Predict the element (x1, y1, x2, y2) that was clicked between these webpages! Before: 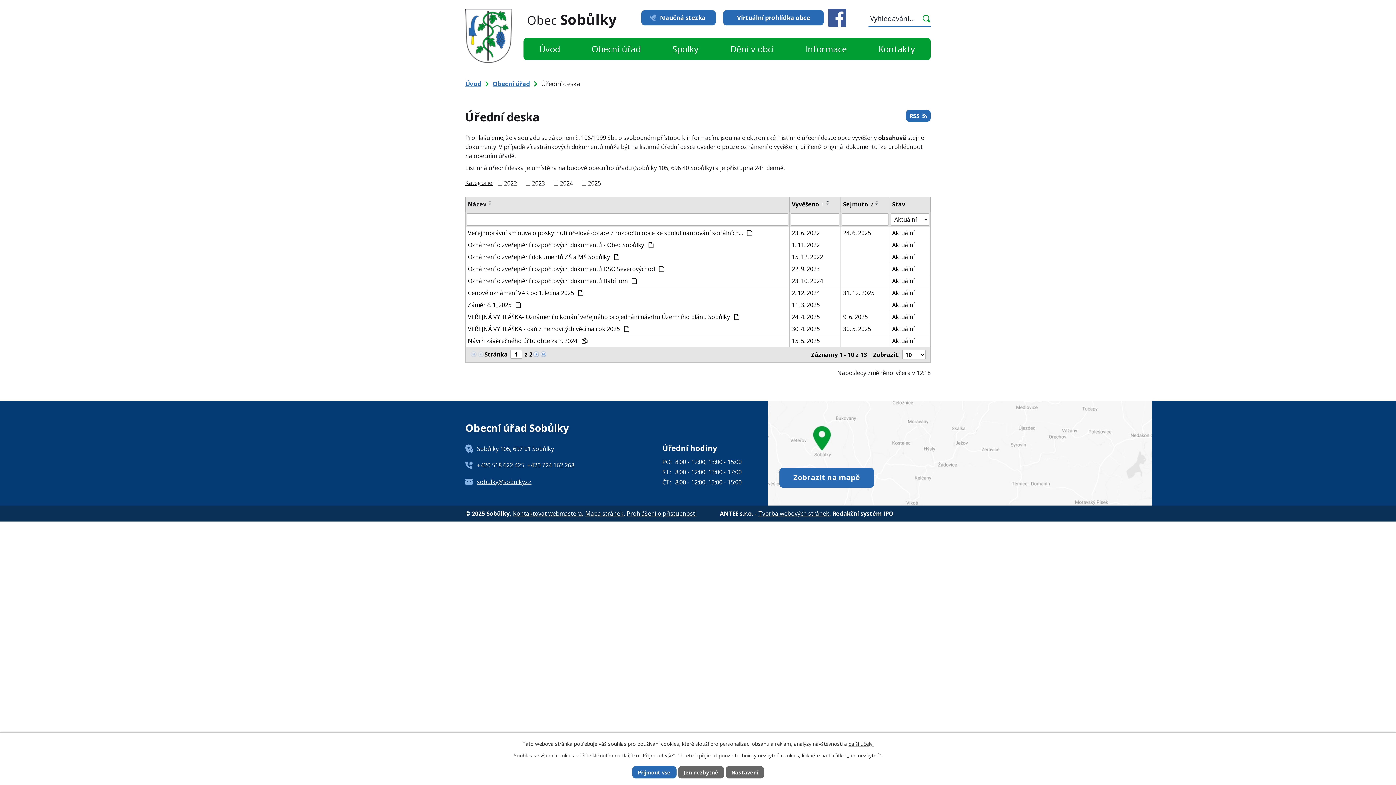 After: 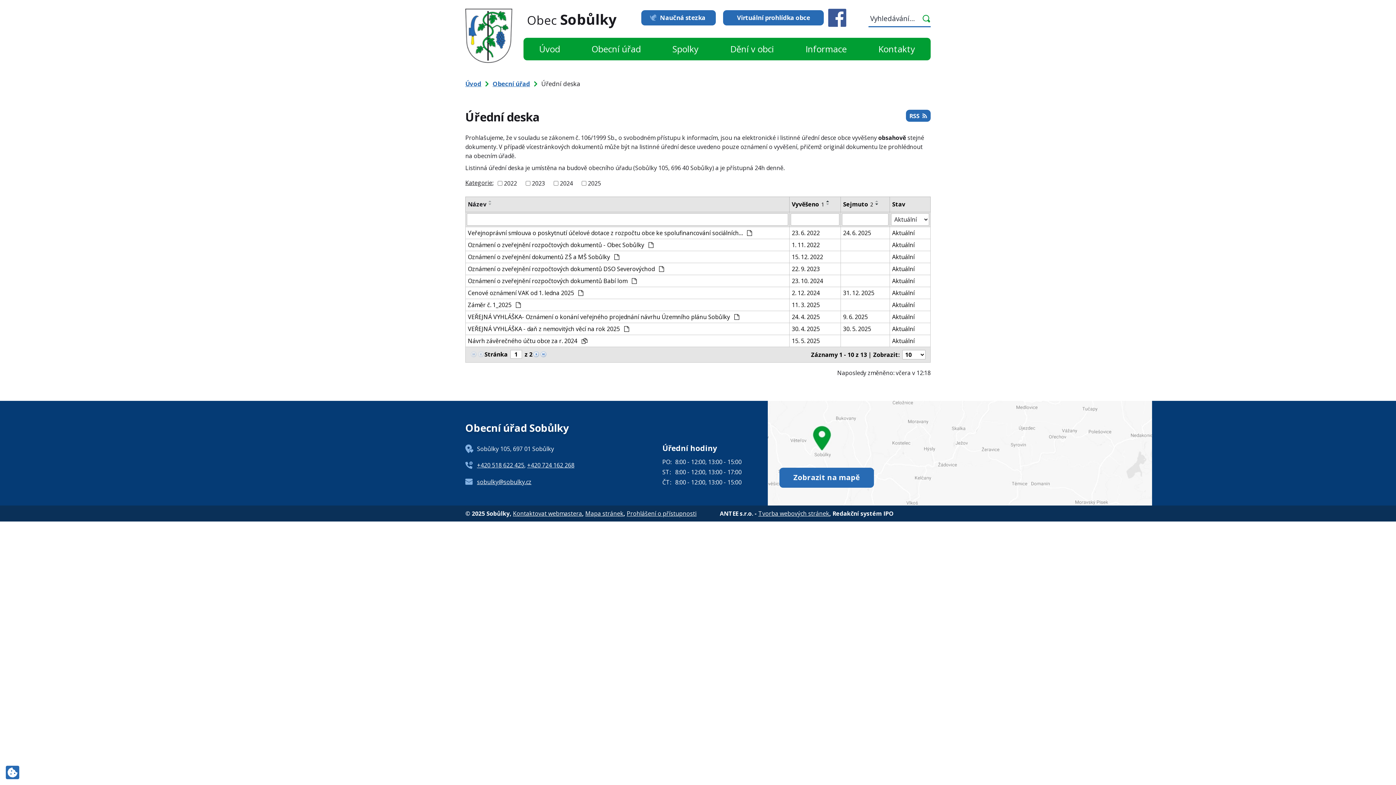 Action: label: Přijmout vše bbox: (632, 766, 676, 778)